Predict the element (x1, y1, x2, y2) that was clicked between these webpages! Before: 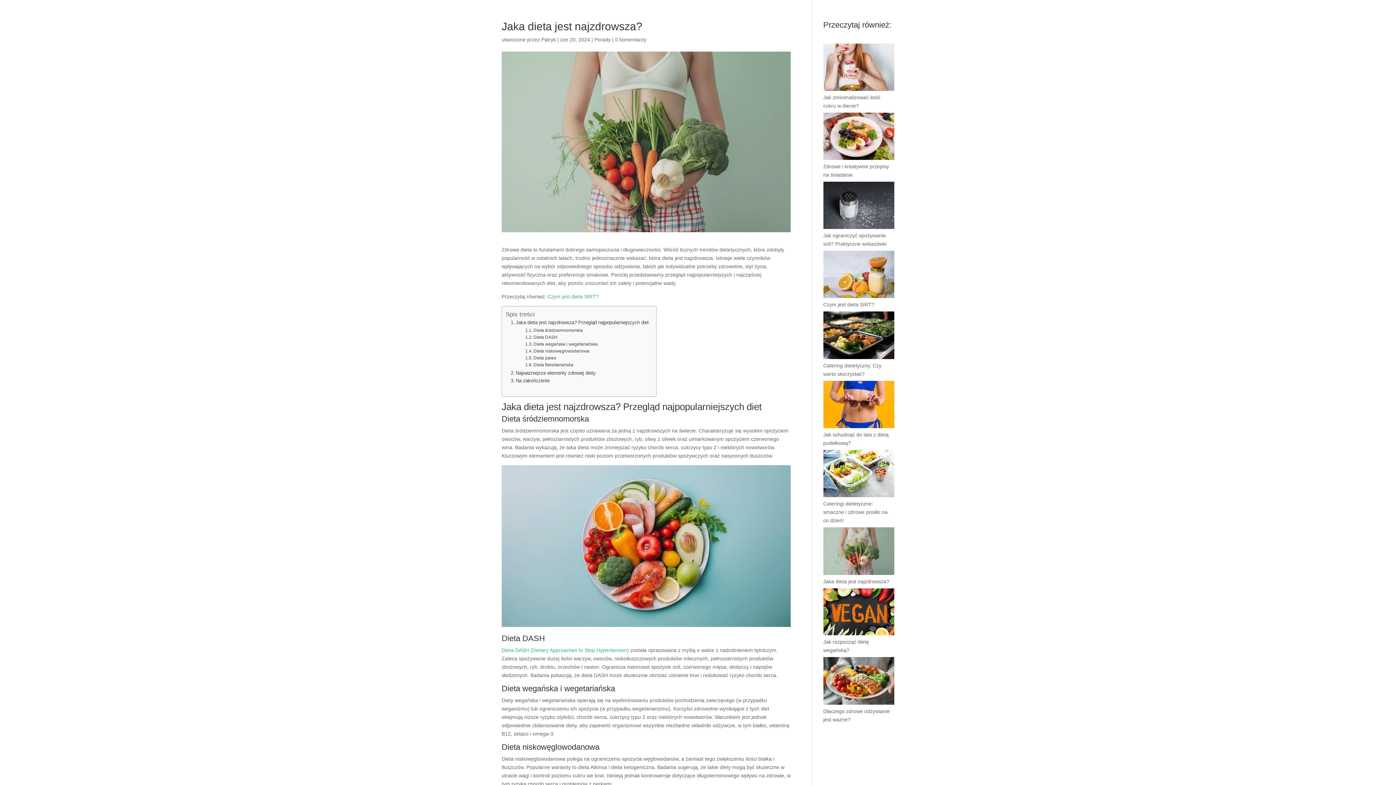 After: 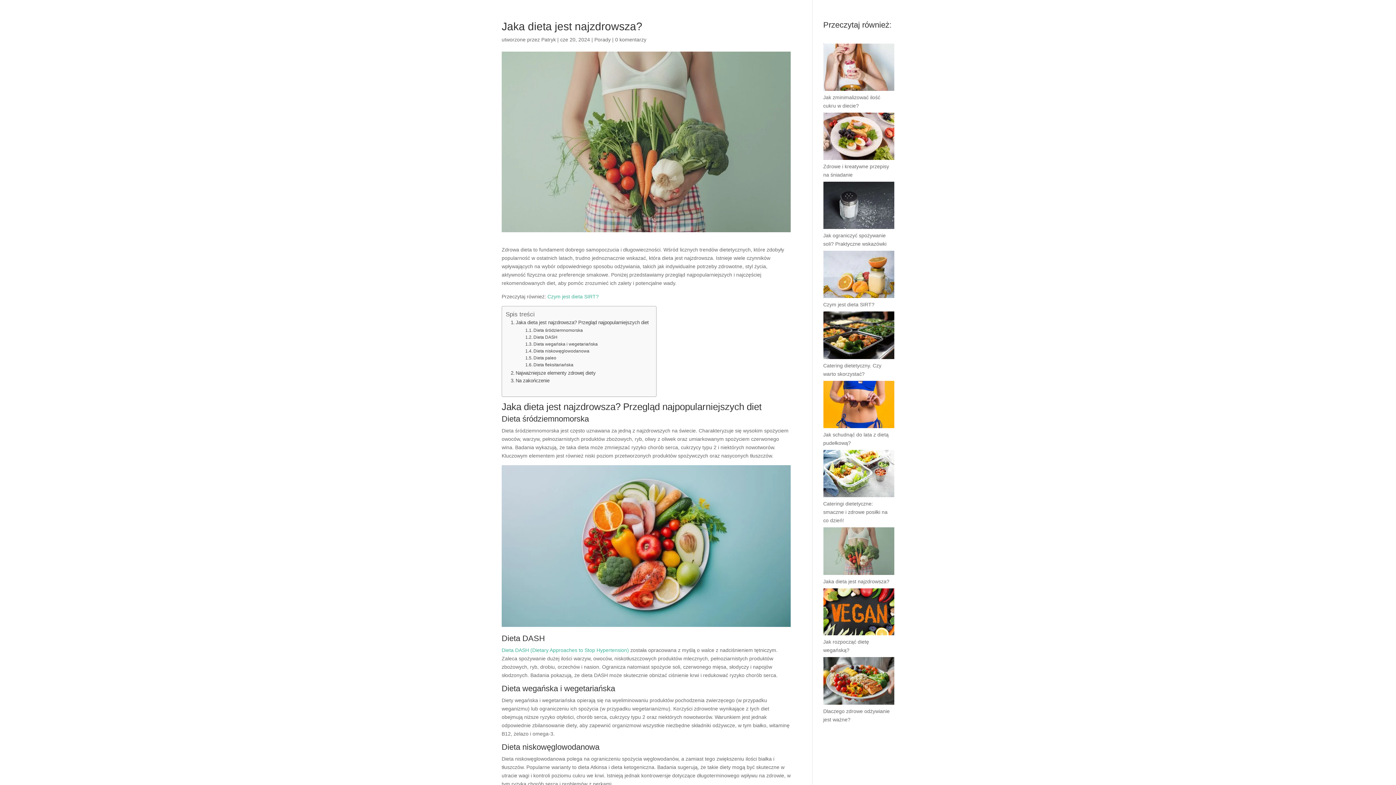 Action: label: Jaka dieta jest najzdrowsza? bbox: (823, 578, 889, 584)